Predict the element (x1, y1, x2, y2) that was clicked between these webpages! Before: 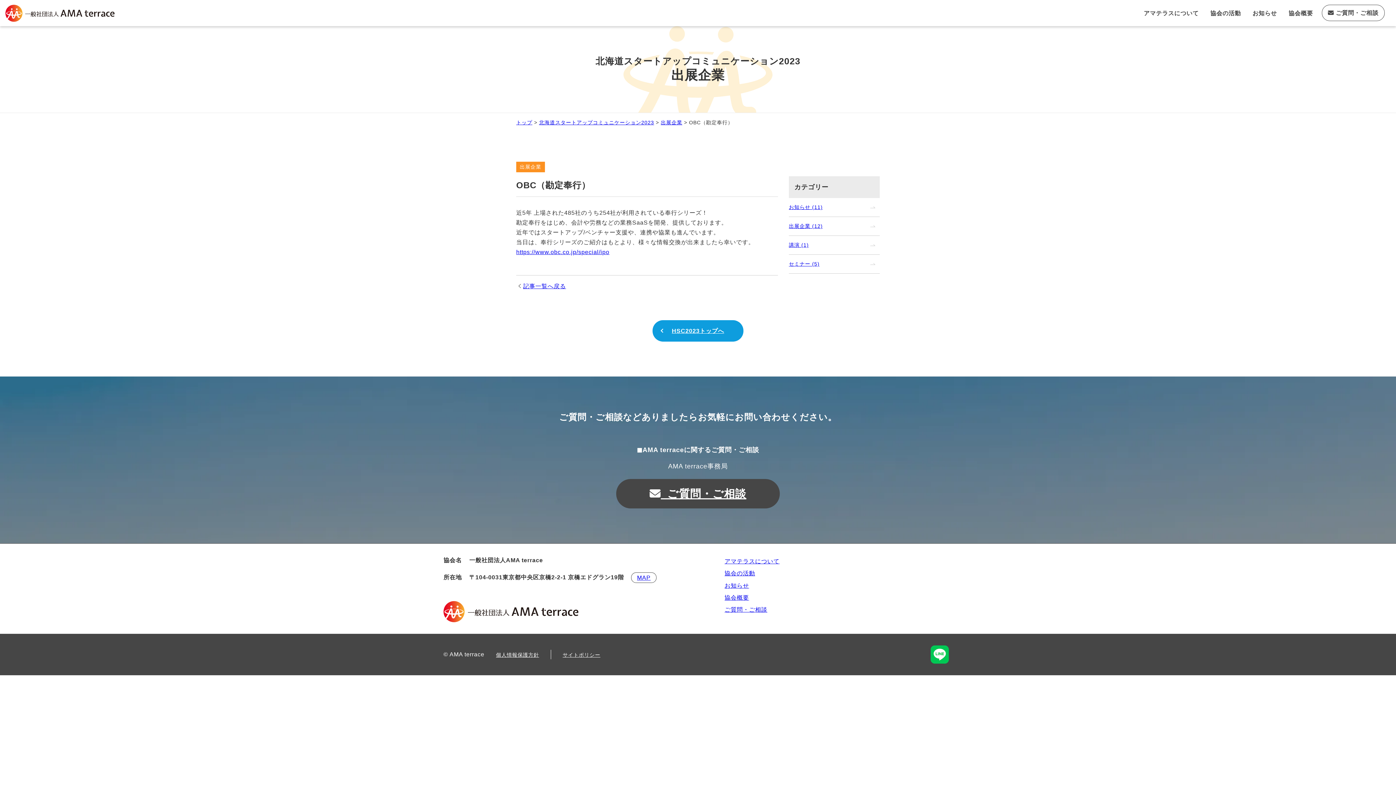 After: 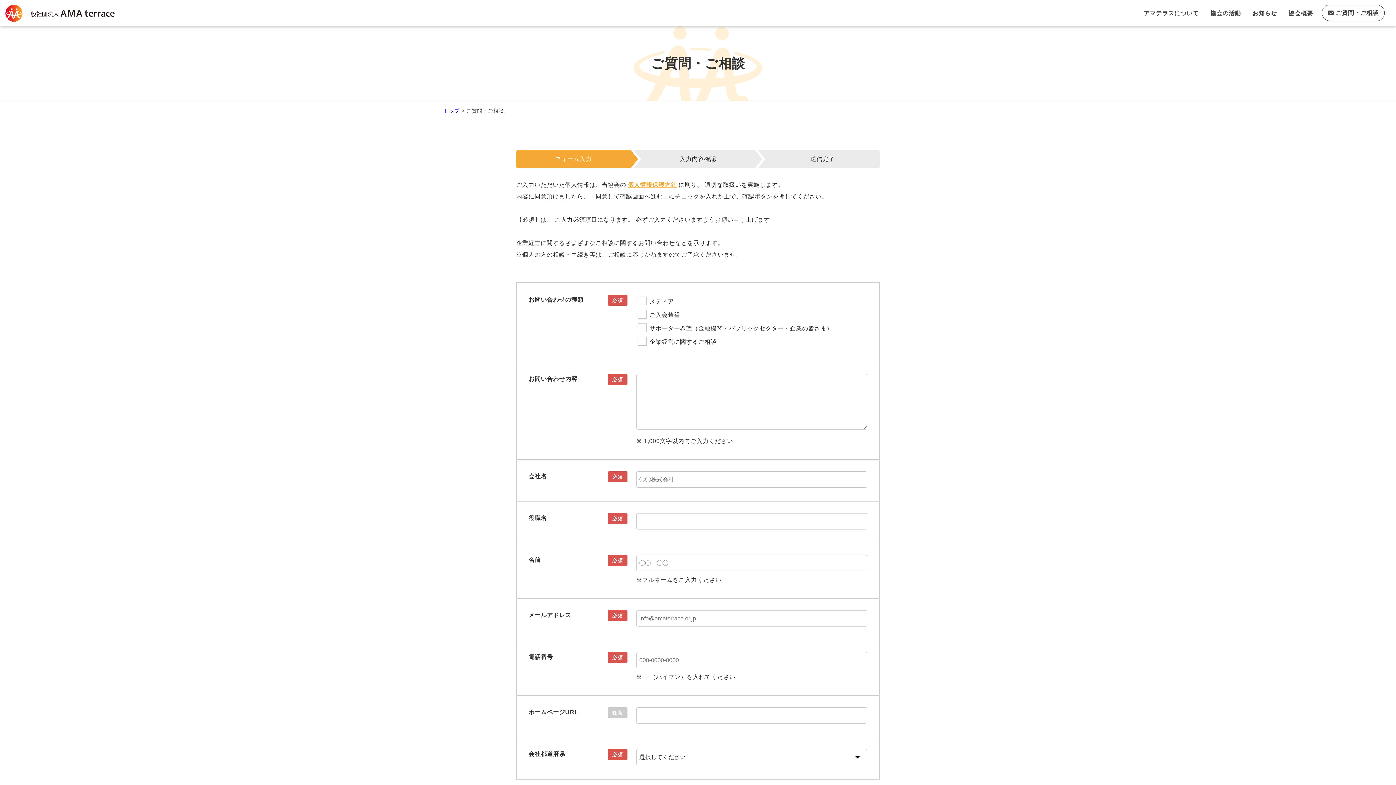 Action: bbox: (1322, 4, 1385, 21) label:  ご質問・ご相談